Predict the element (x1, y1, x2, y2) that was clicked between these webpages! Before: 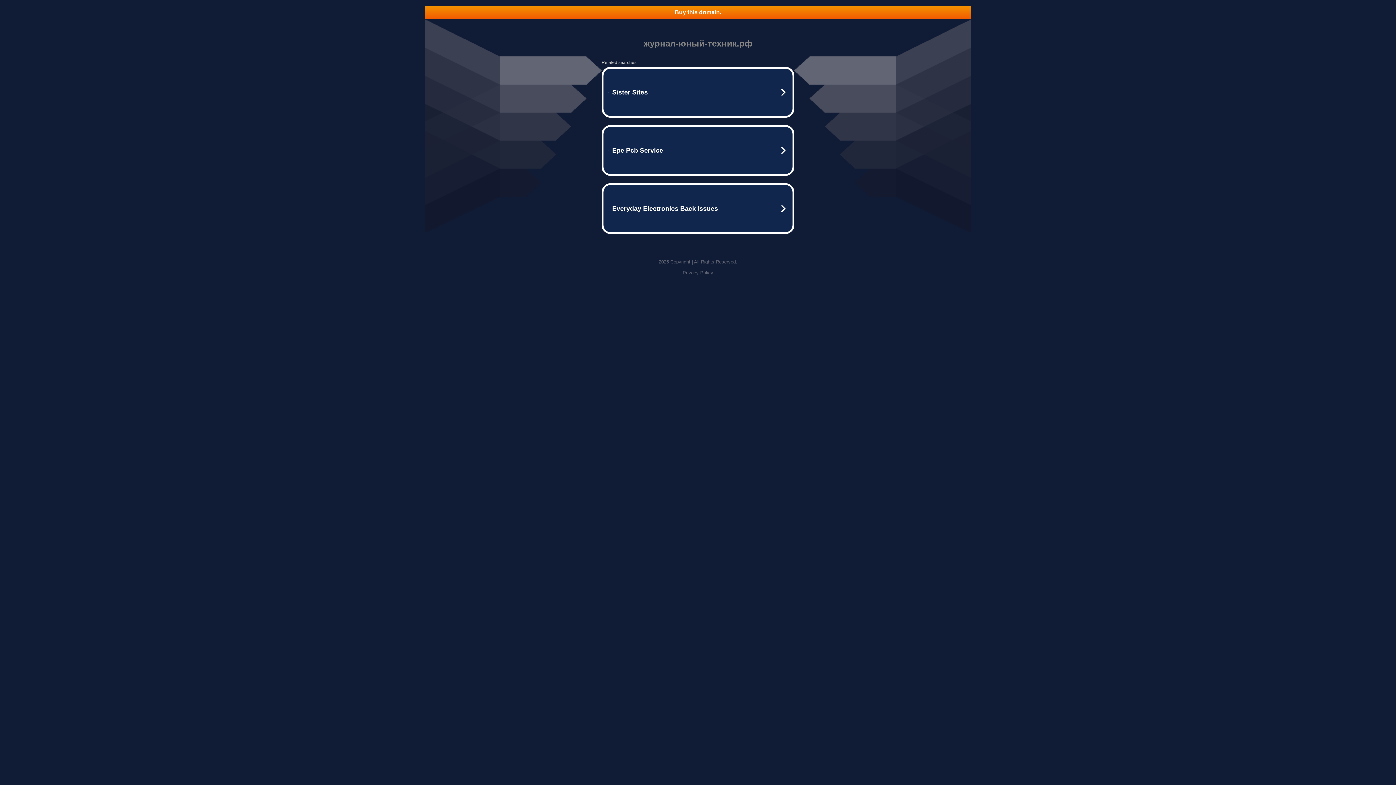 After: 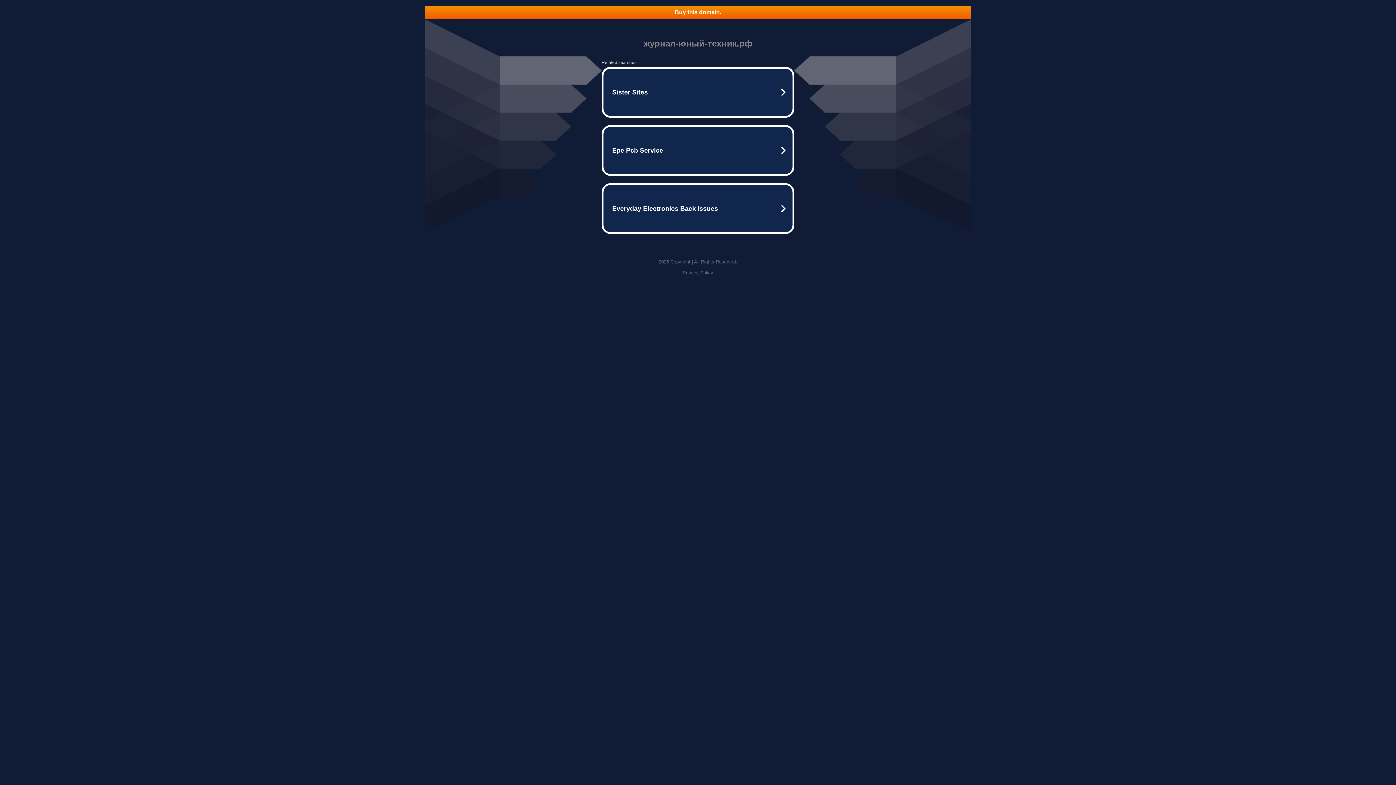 Action: label: Privacy Policy bbox: (682, 270, 713, 275)